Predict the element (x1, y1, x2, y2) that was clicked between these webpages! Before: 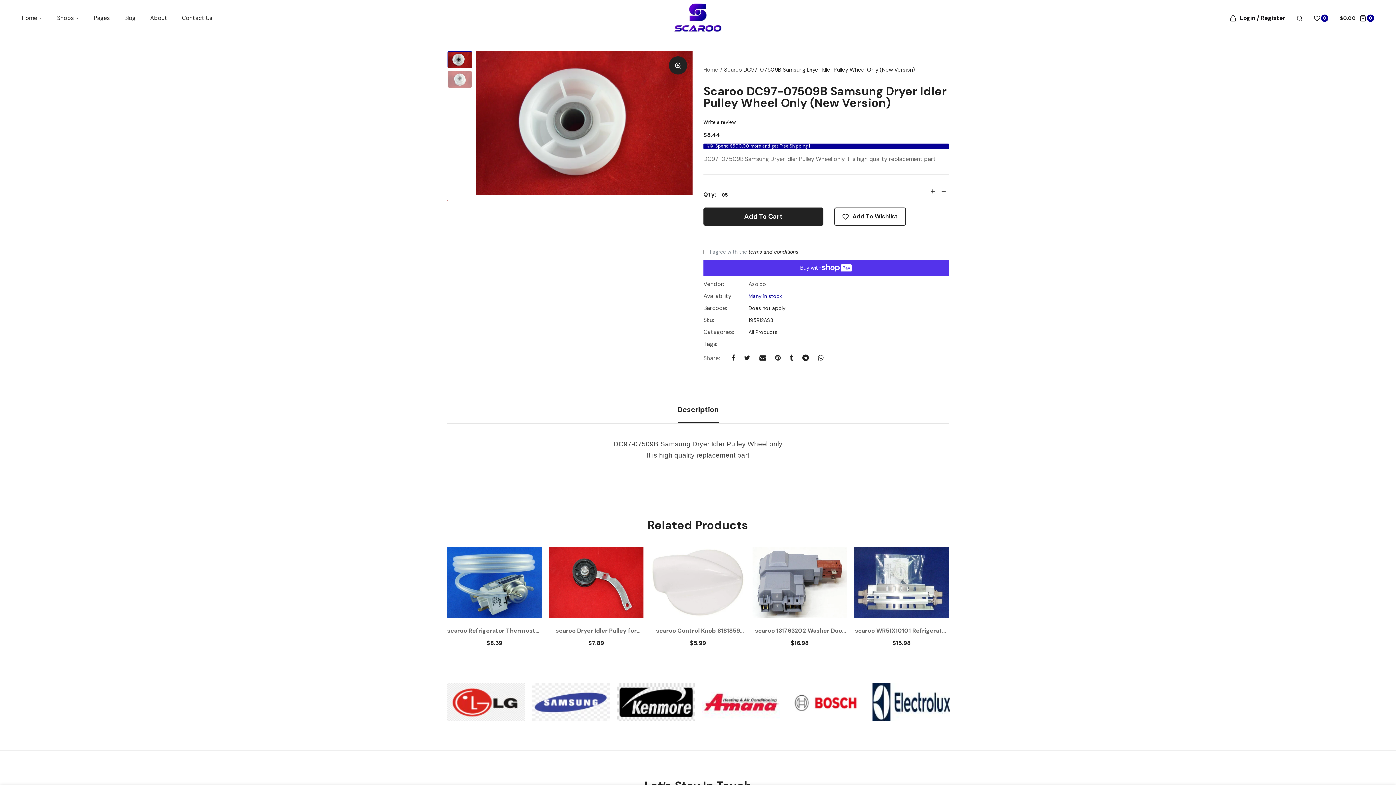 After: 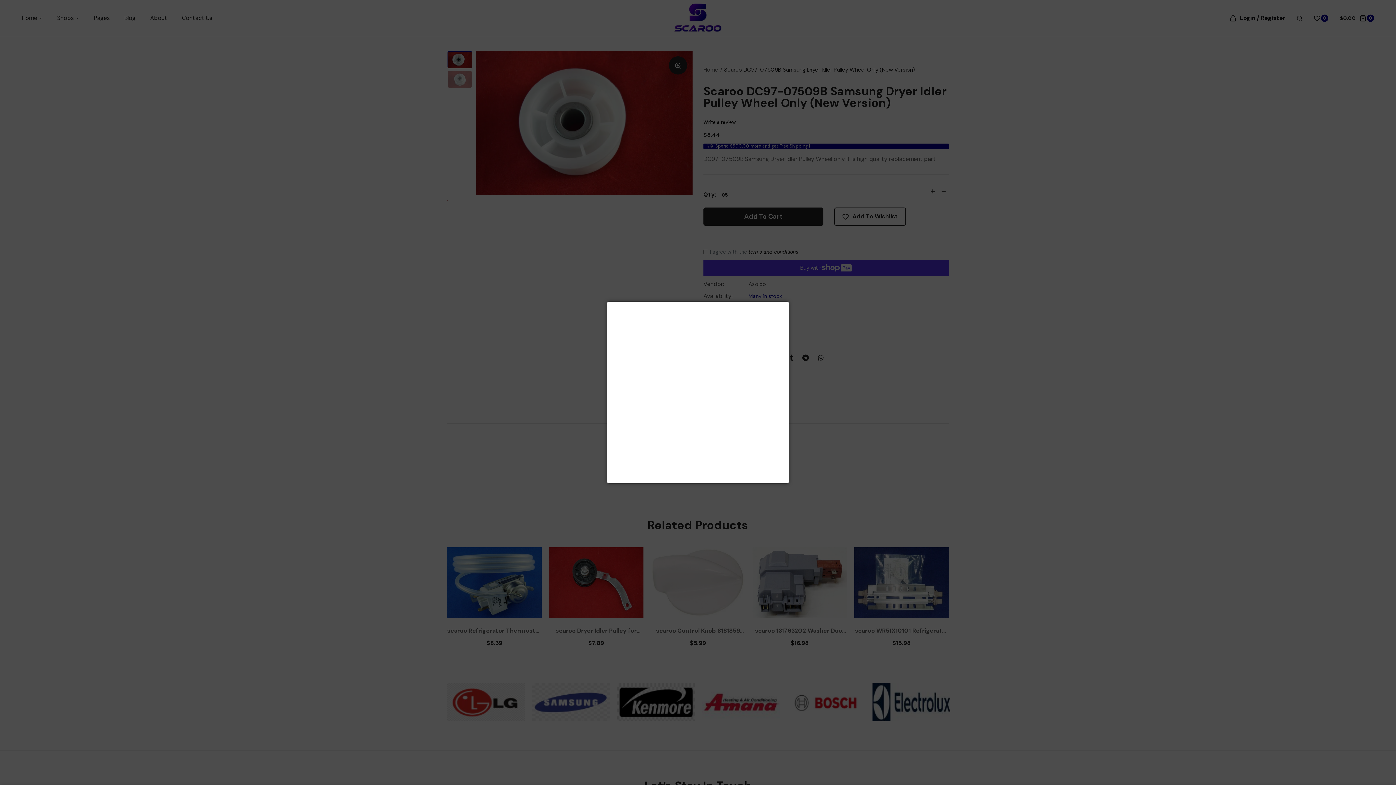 Action: label: Login / Register bbox: (1230, 14, 1285, 21)